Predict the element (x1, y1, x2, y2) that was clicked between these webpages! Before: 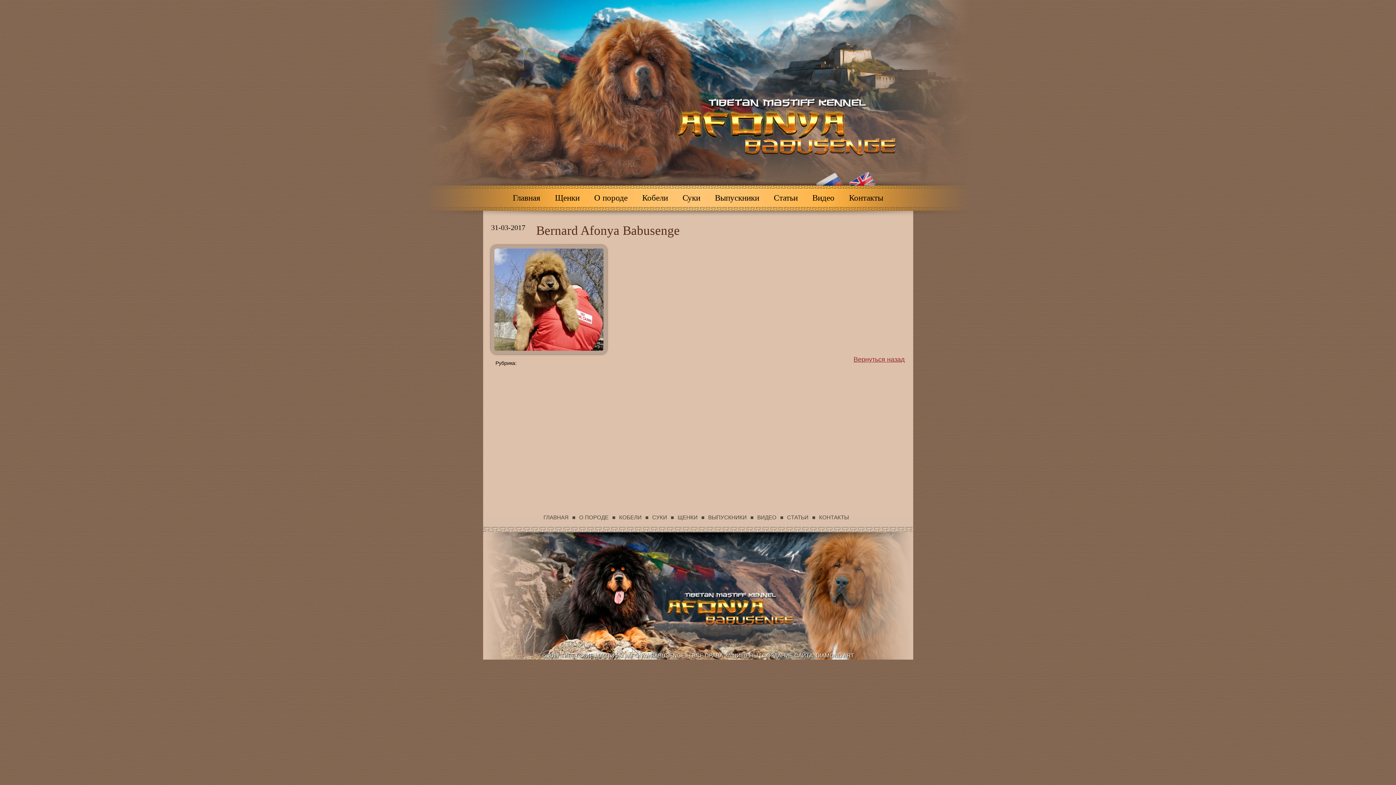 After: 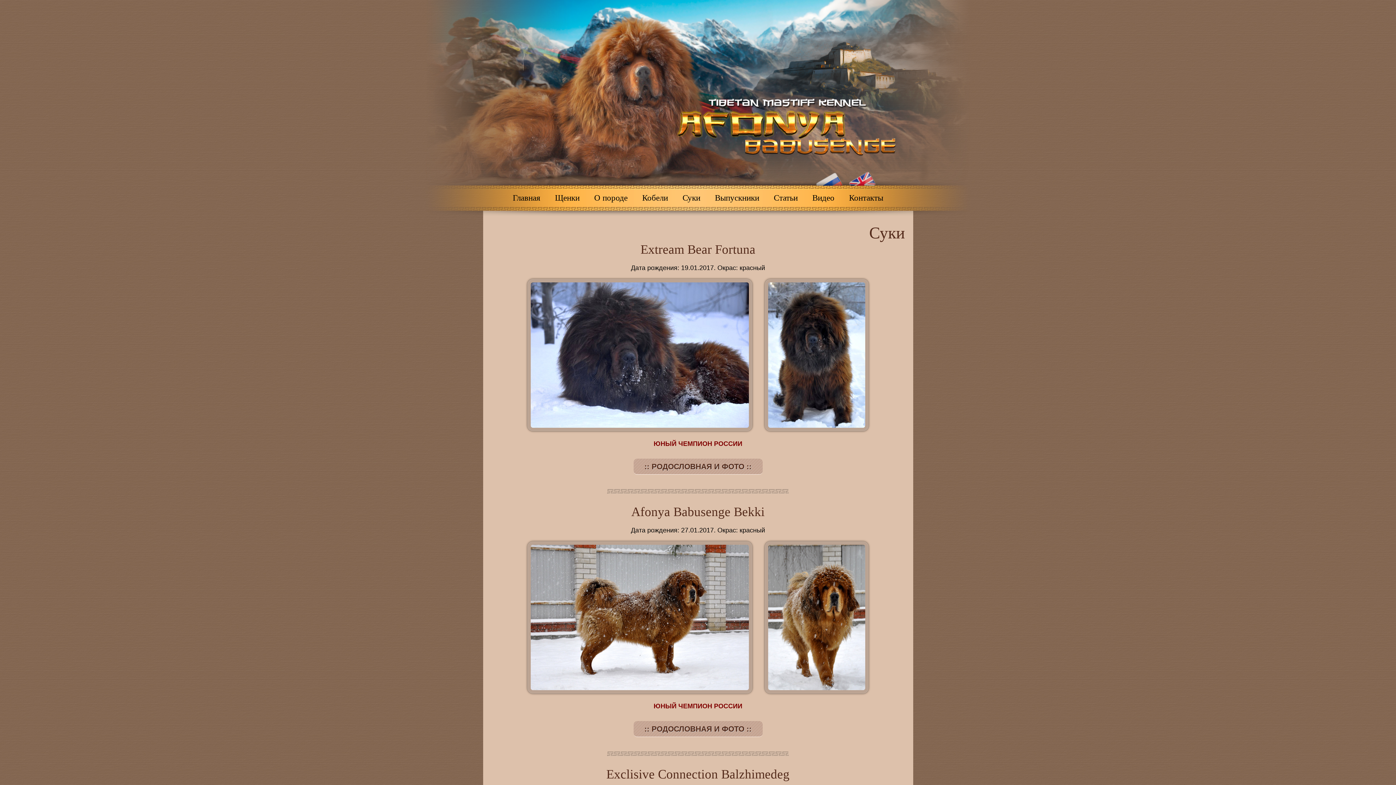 Action: label: Суки bbox: (682, 193, 700, 202)